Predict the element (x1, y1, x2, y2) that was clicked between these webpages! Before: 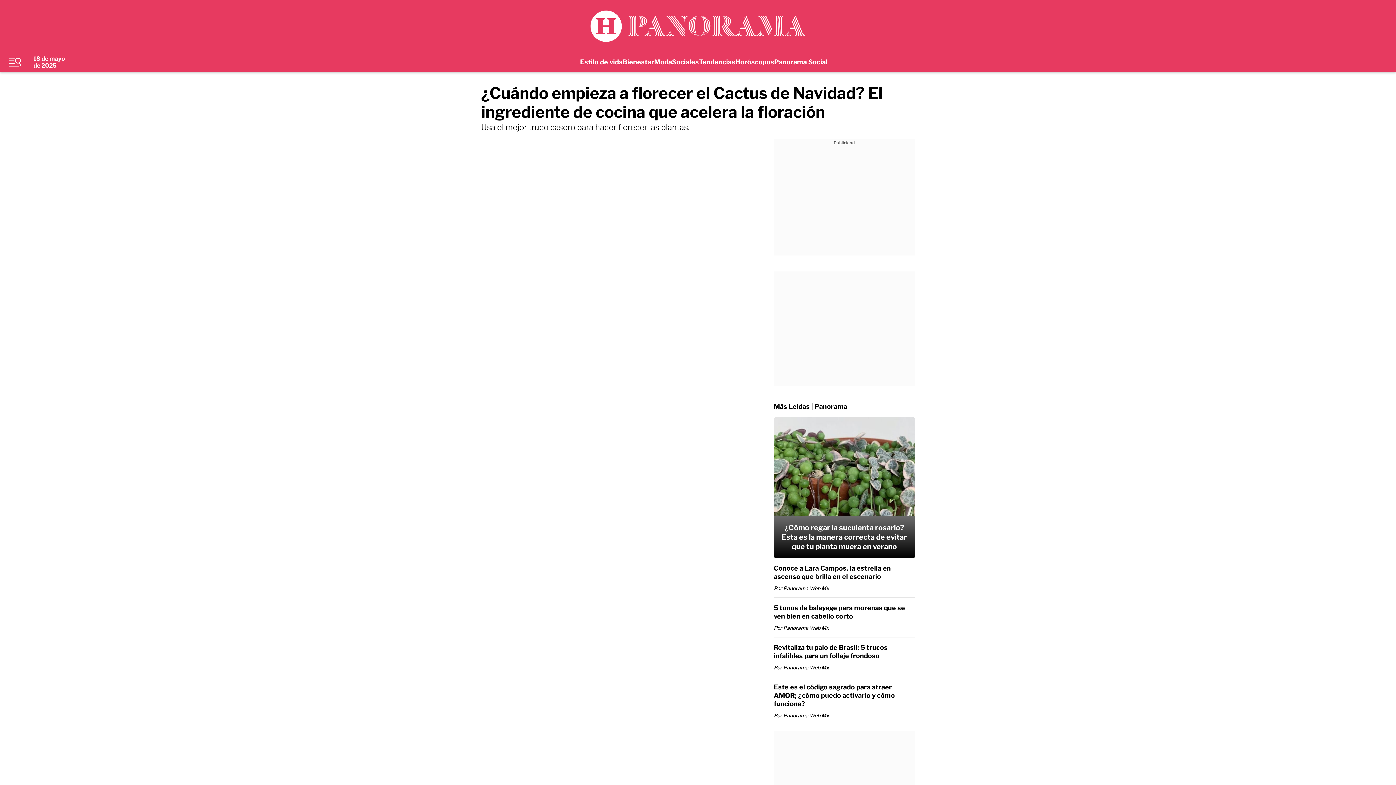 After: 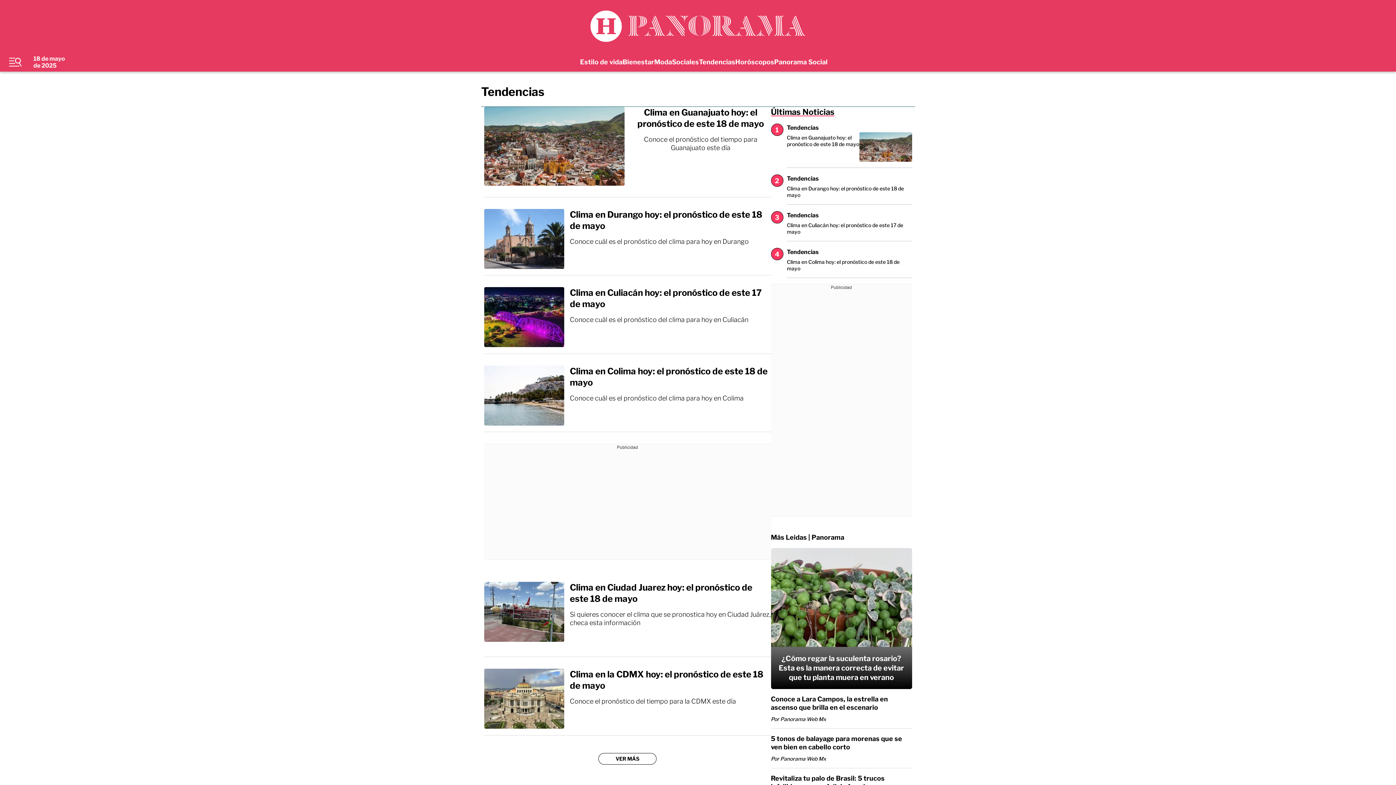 Action: bbox: (699, 58, 735, 65) label: Tendencias